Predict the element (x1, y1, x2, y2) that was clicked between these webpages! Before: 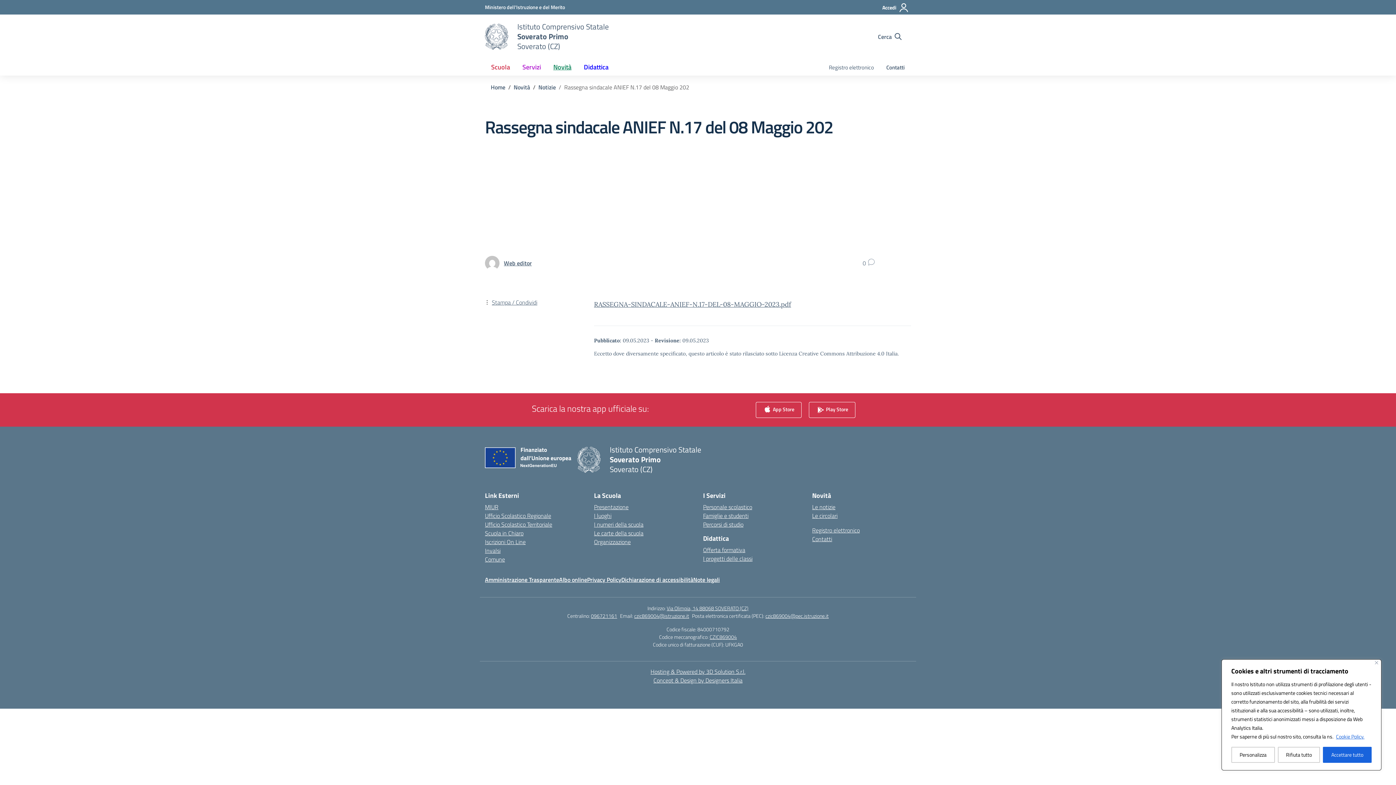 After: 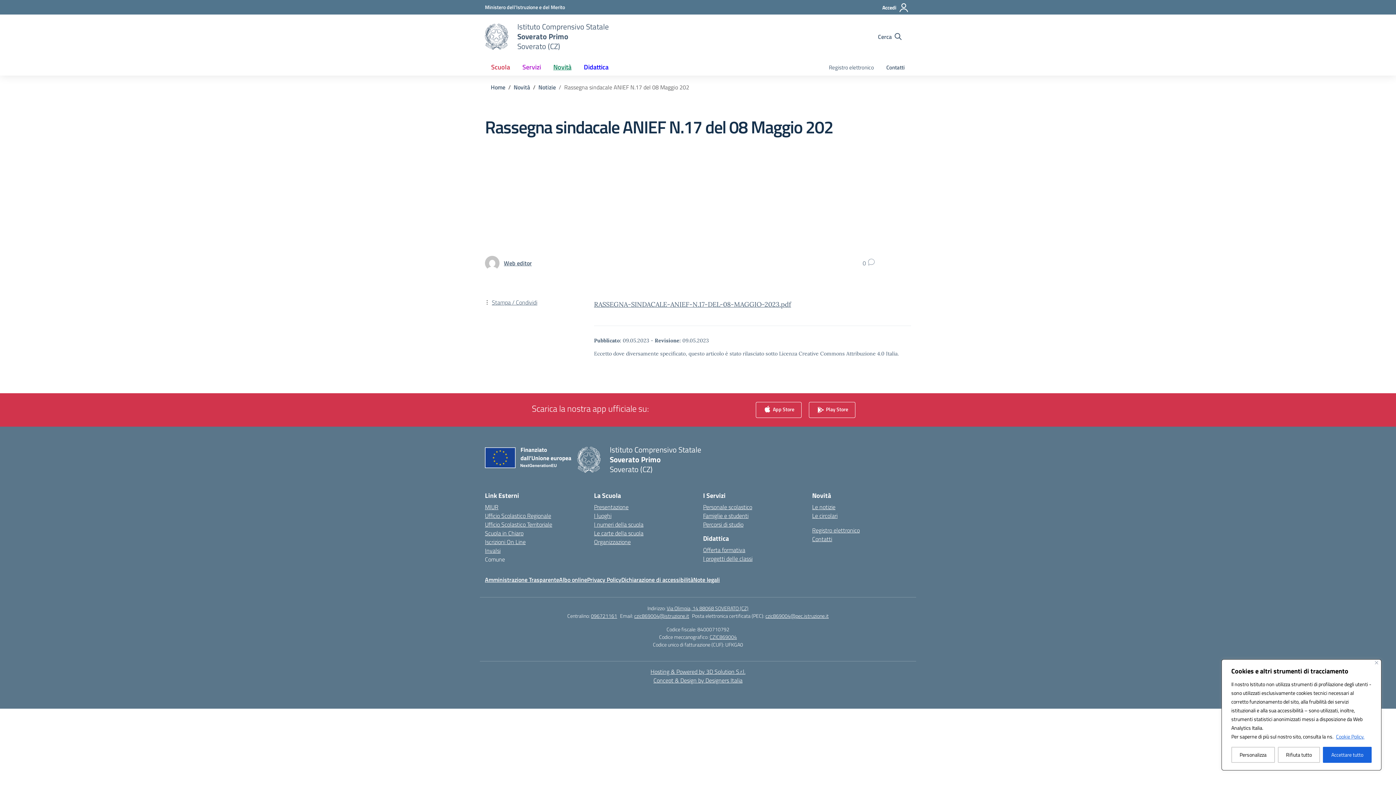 Action: bbox: (485, 555, 505, 564) label: Comune